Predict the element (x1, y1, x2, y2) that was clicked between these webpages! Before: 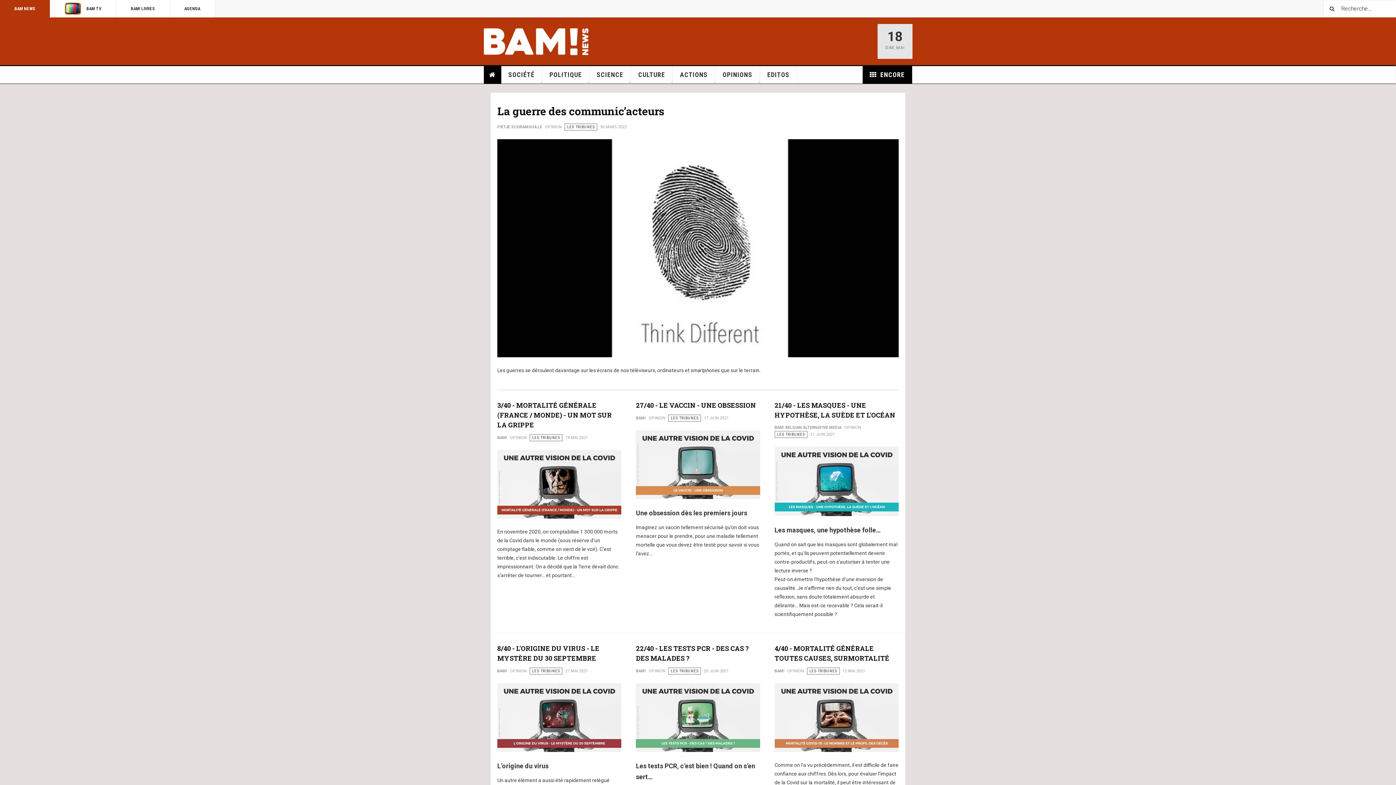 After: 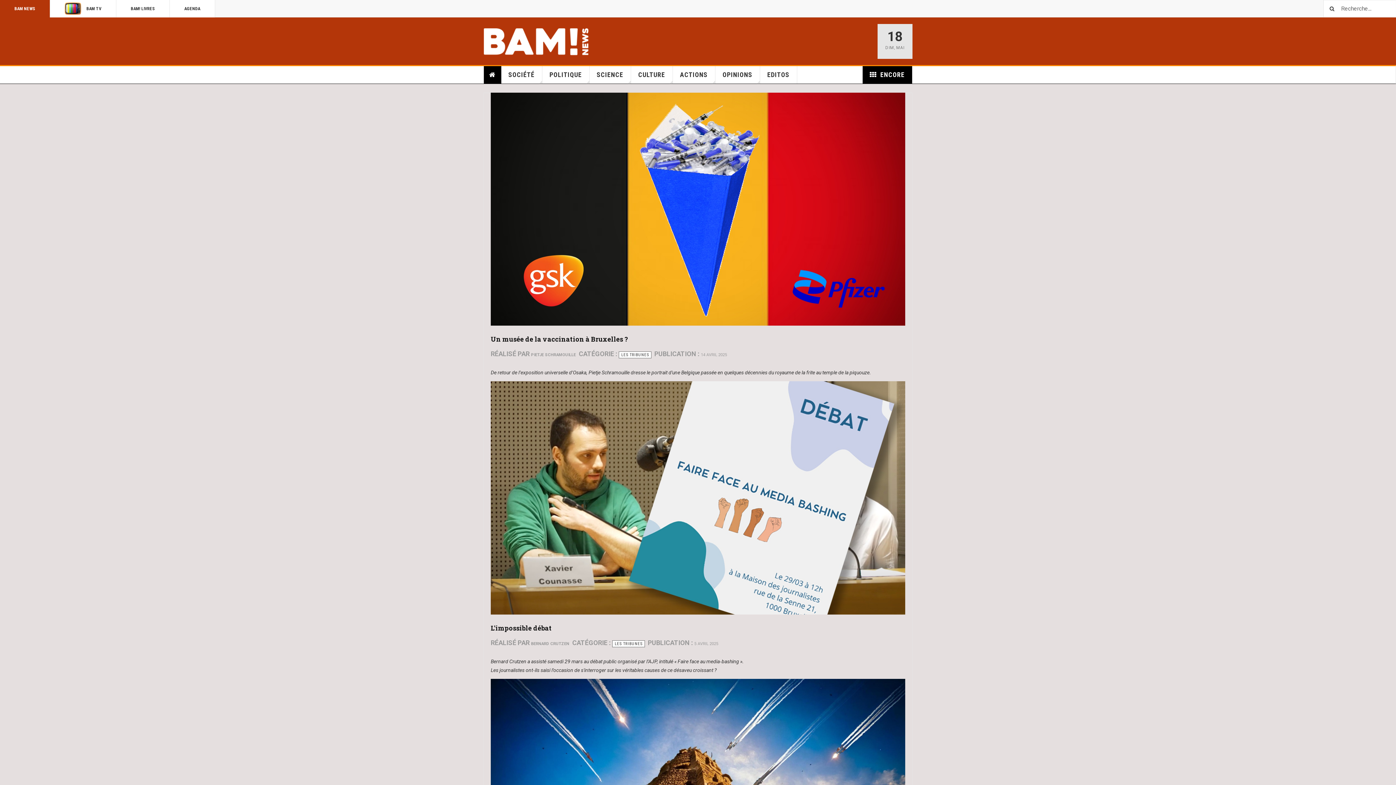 Action: bbox: (648, 416, 665, 420) label: OPINION